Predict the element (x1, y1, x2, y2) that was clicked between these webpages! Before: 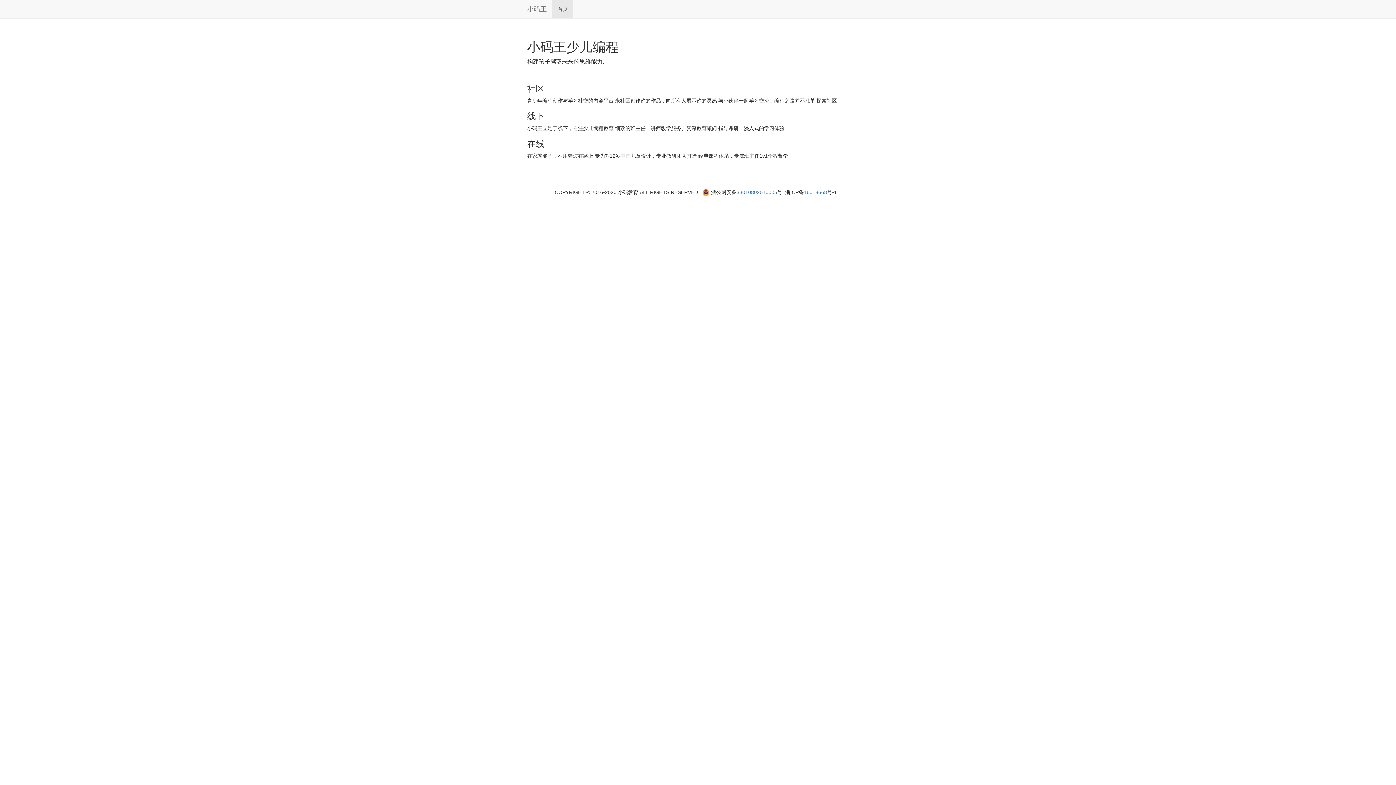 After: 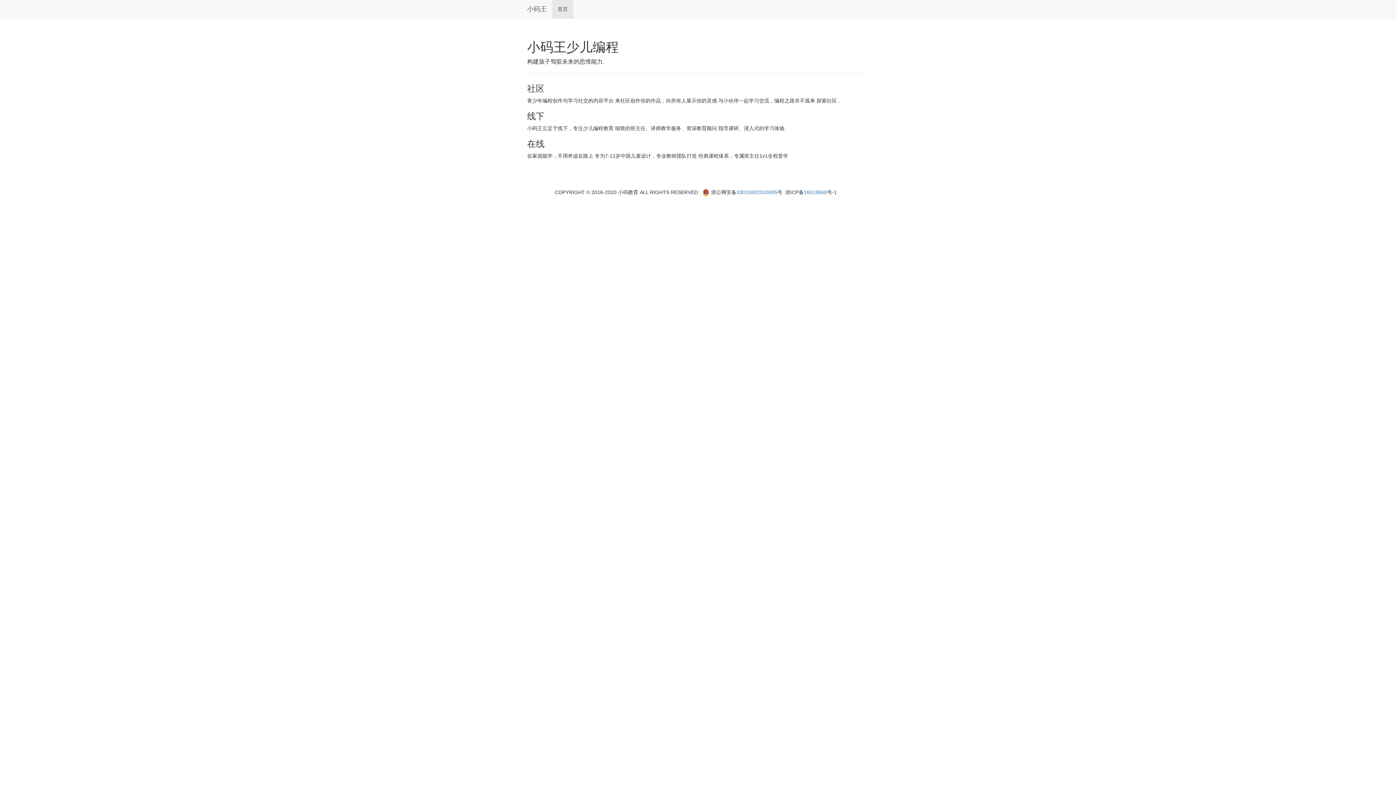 Action: bbox: (521, 0, 552, 18) label: 小码王